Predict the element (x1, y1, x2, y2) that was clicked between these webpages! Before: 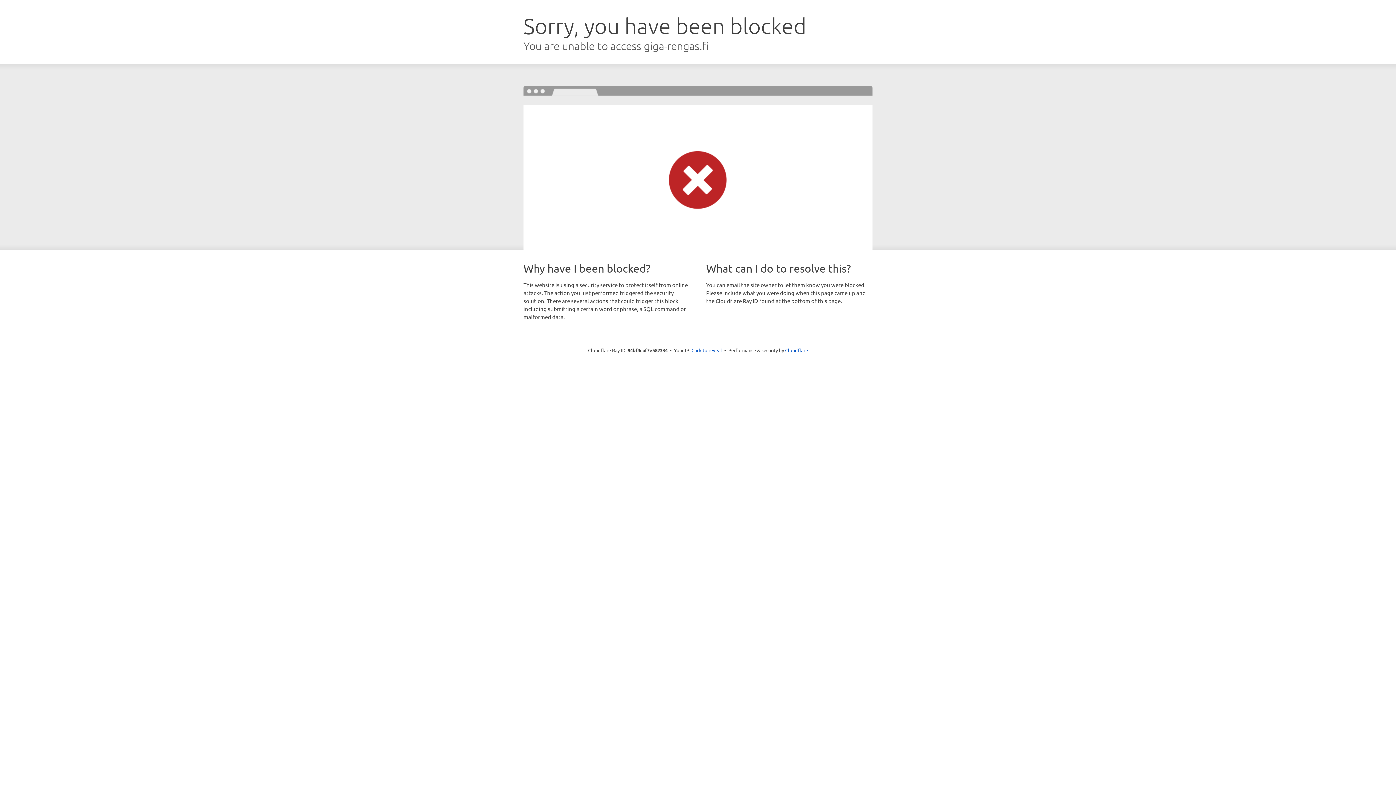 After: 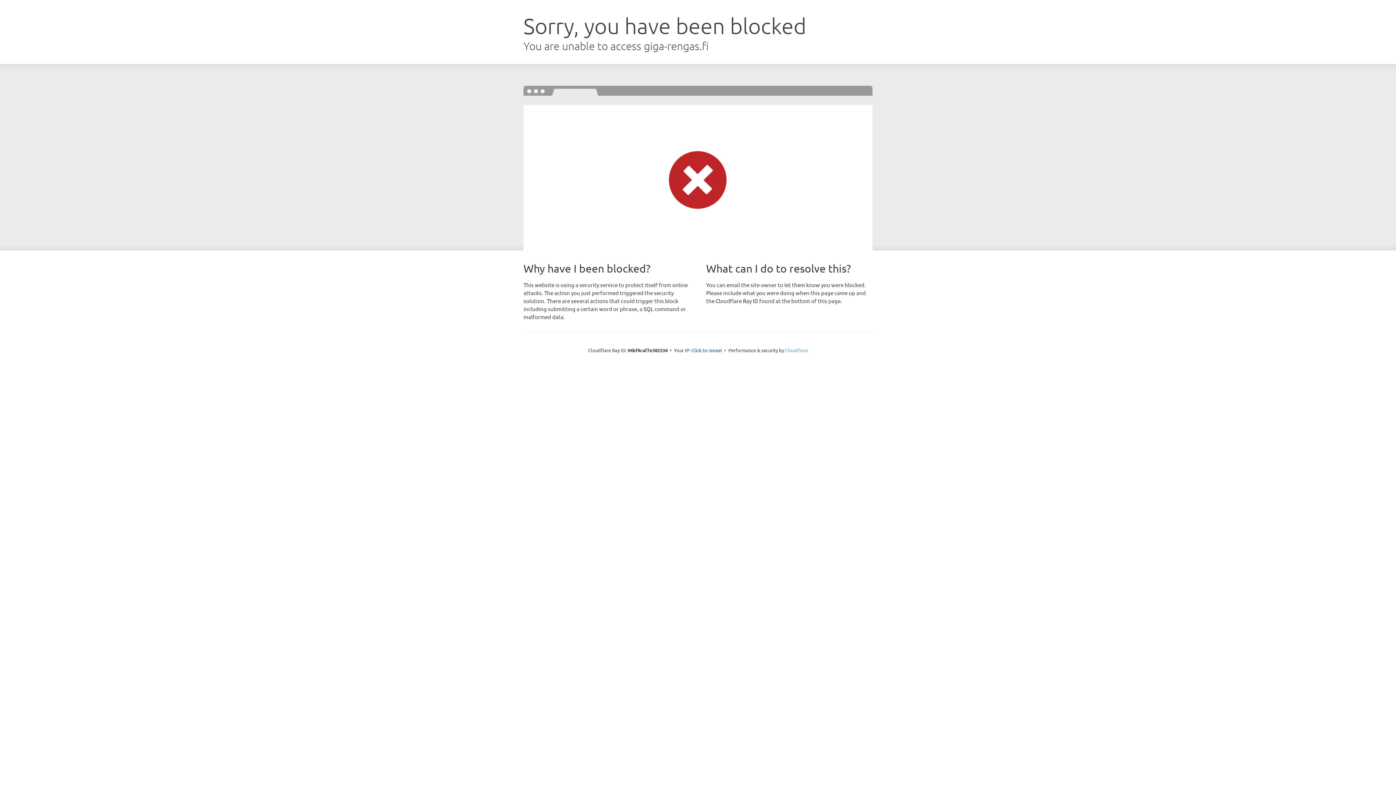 Action: bbox: (785, 347, 808, 353) label: Cloudflare